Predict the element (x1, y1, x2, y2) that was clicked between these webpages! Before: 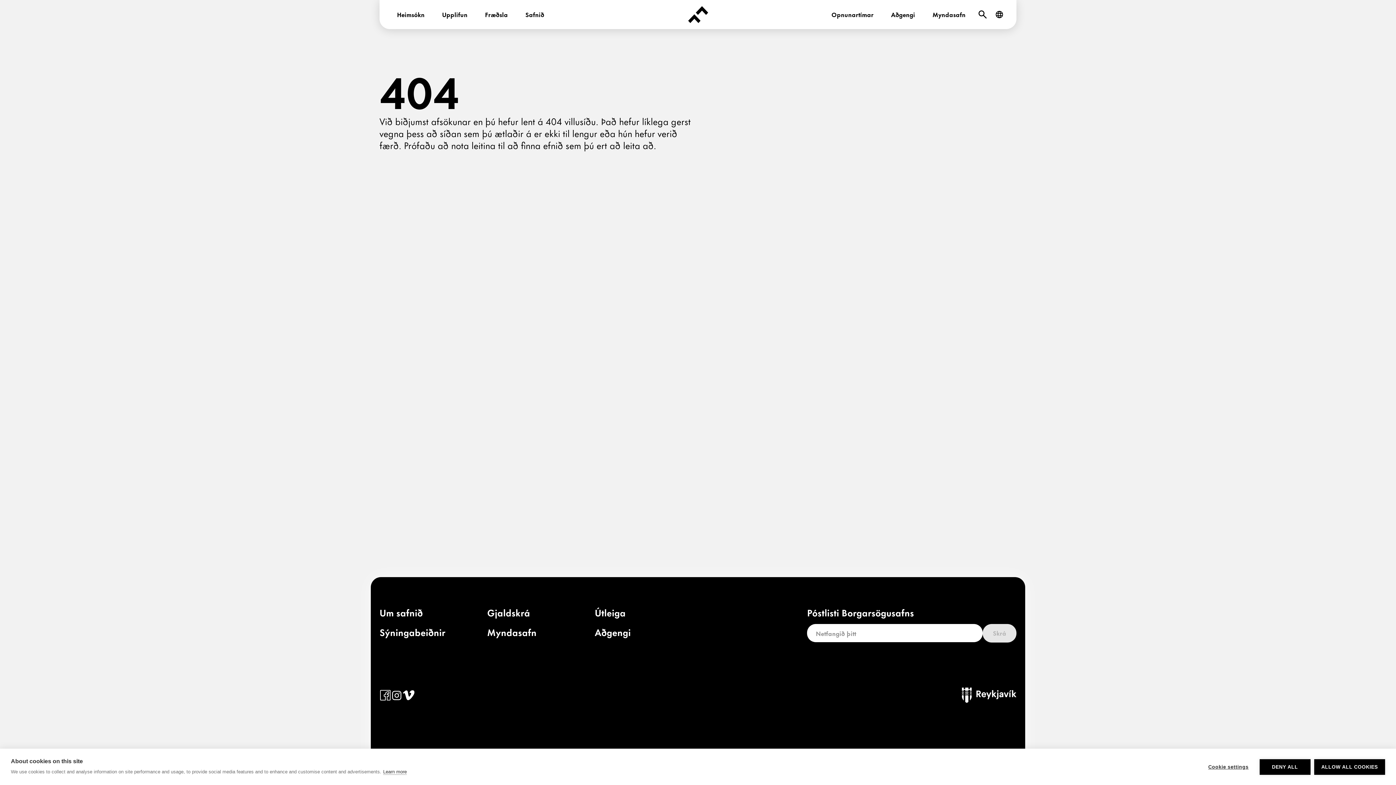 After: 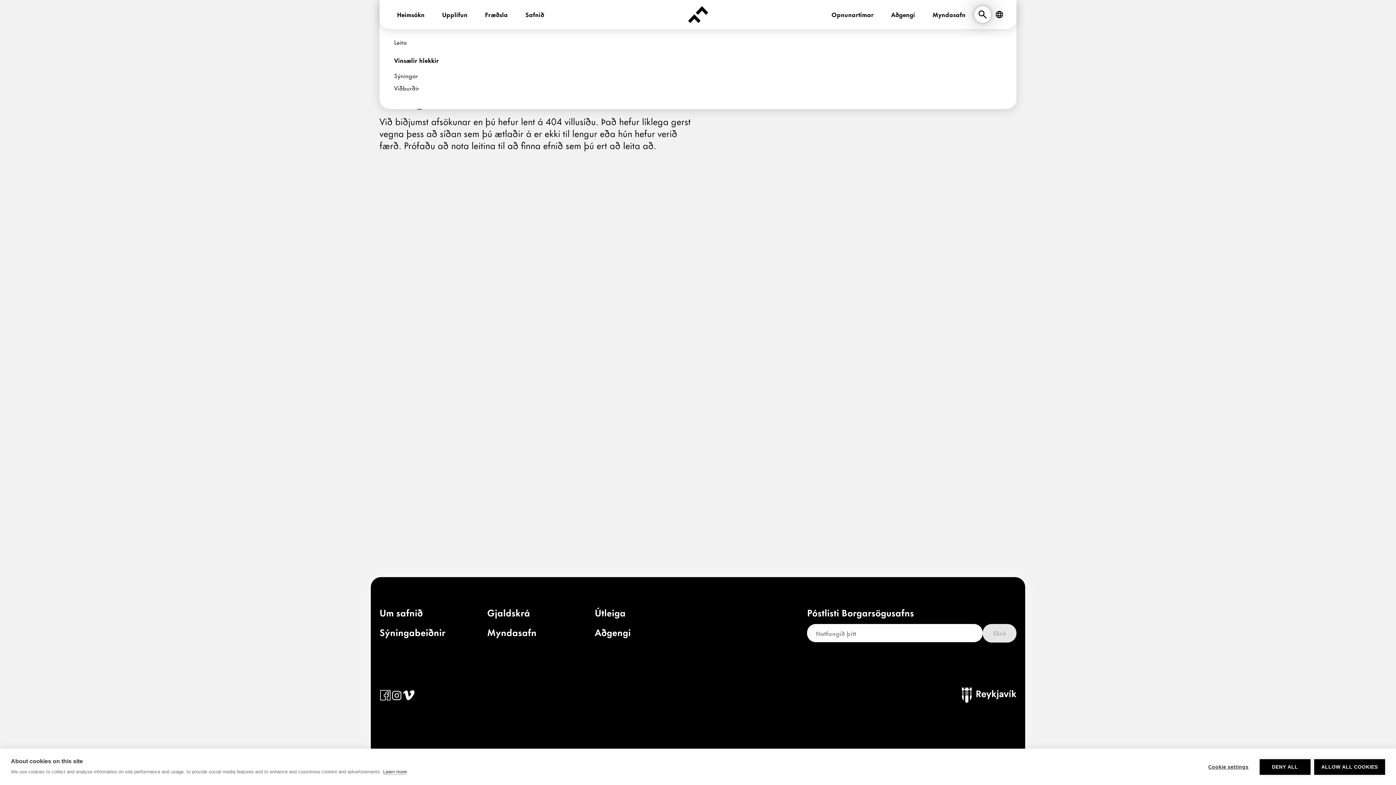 Action: bbox: (974, 6, 991, 22) label: Leit